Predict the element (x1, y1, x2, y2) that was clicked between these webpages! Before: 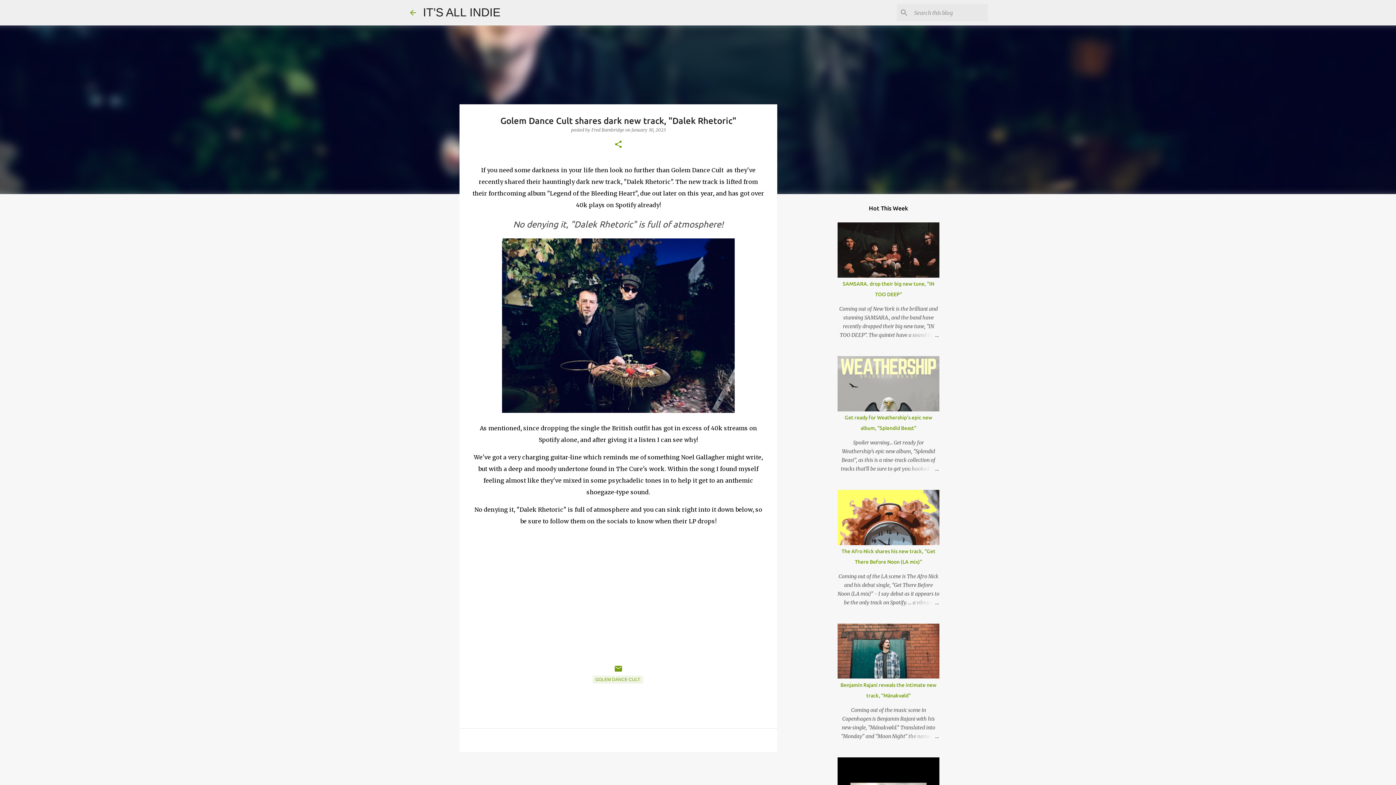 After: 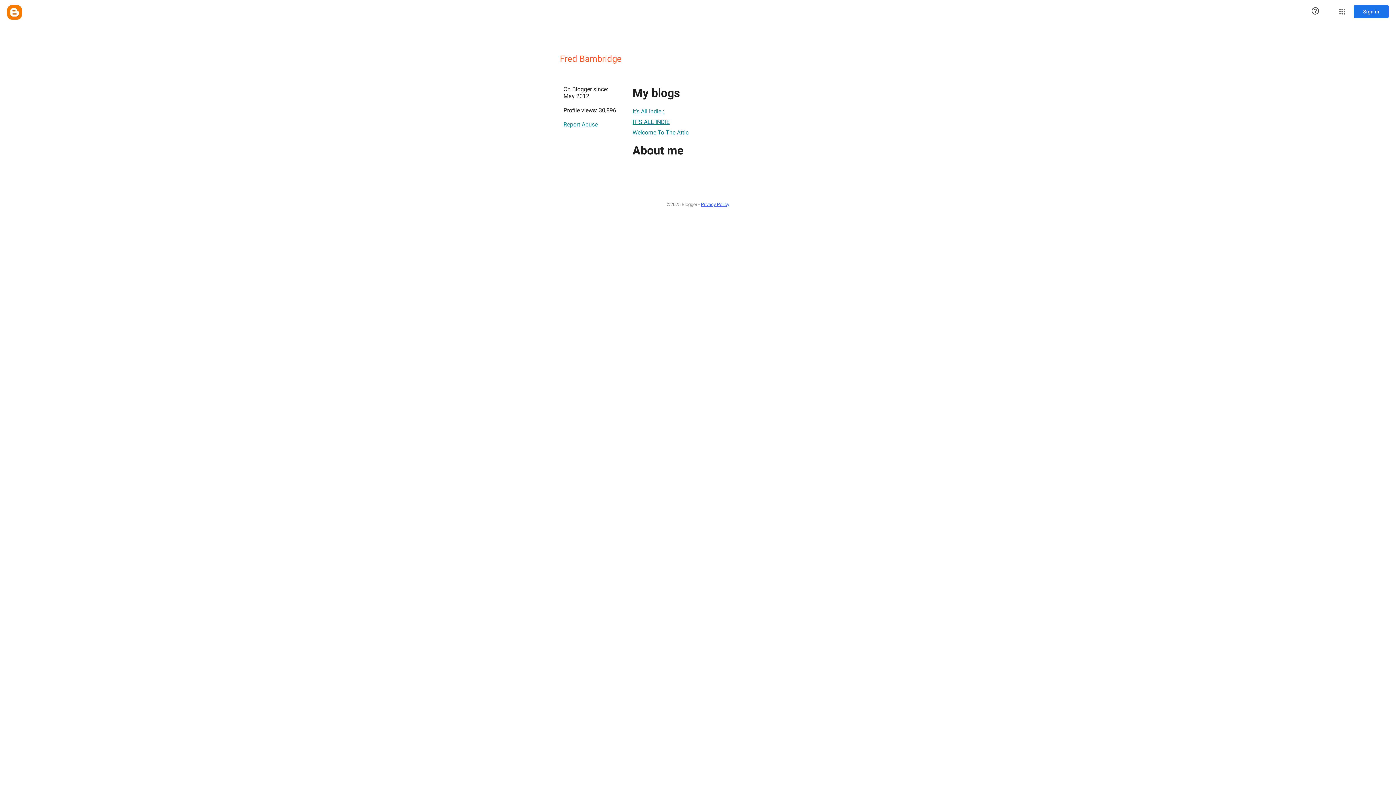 Action: label: Fred Bambridge  bbox: (591, 127, 625, 132)